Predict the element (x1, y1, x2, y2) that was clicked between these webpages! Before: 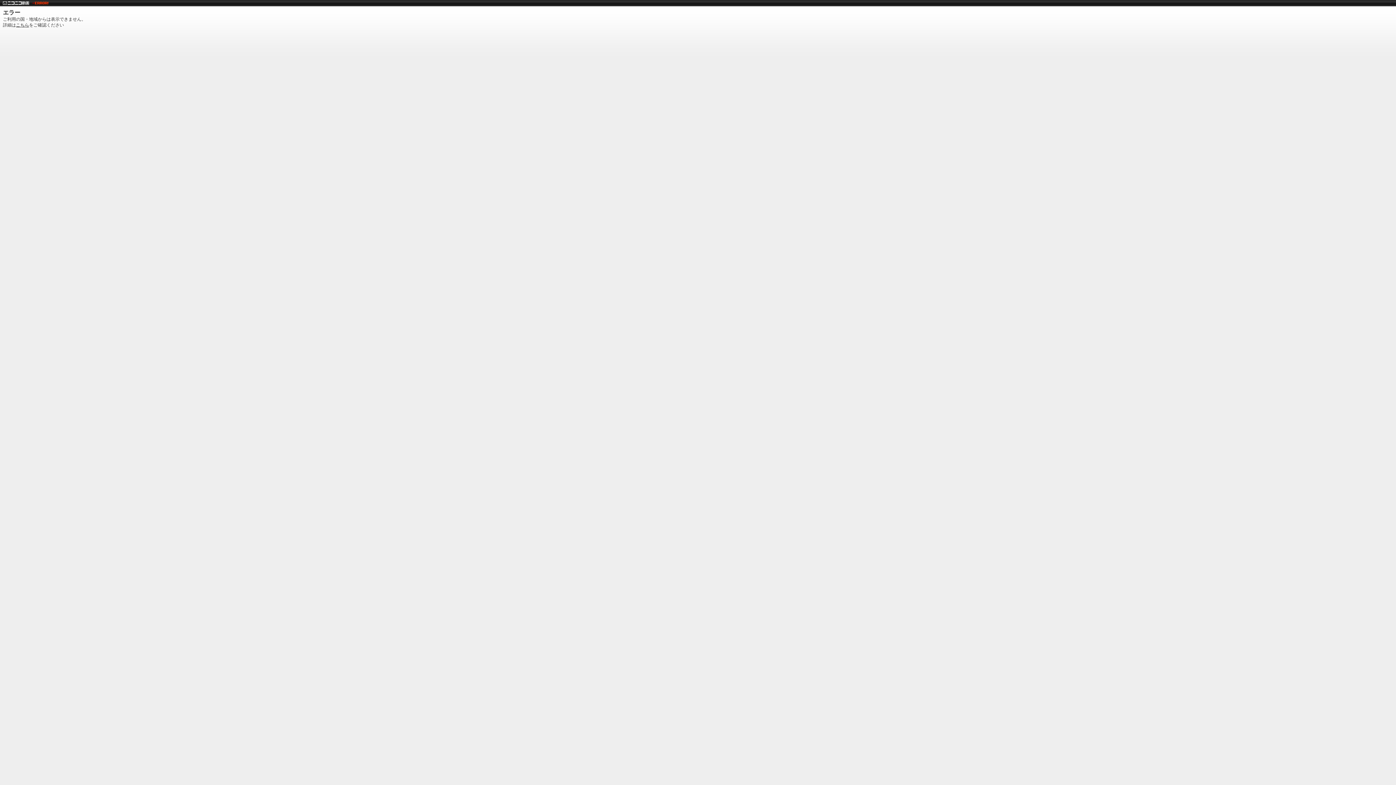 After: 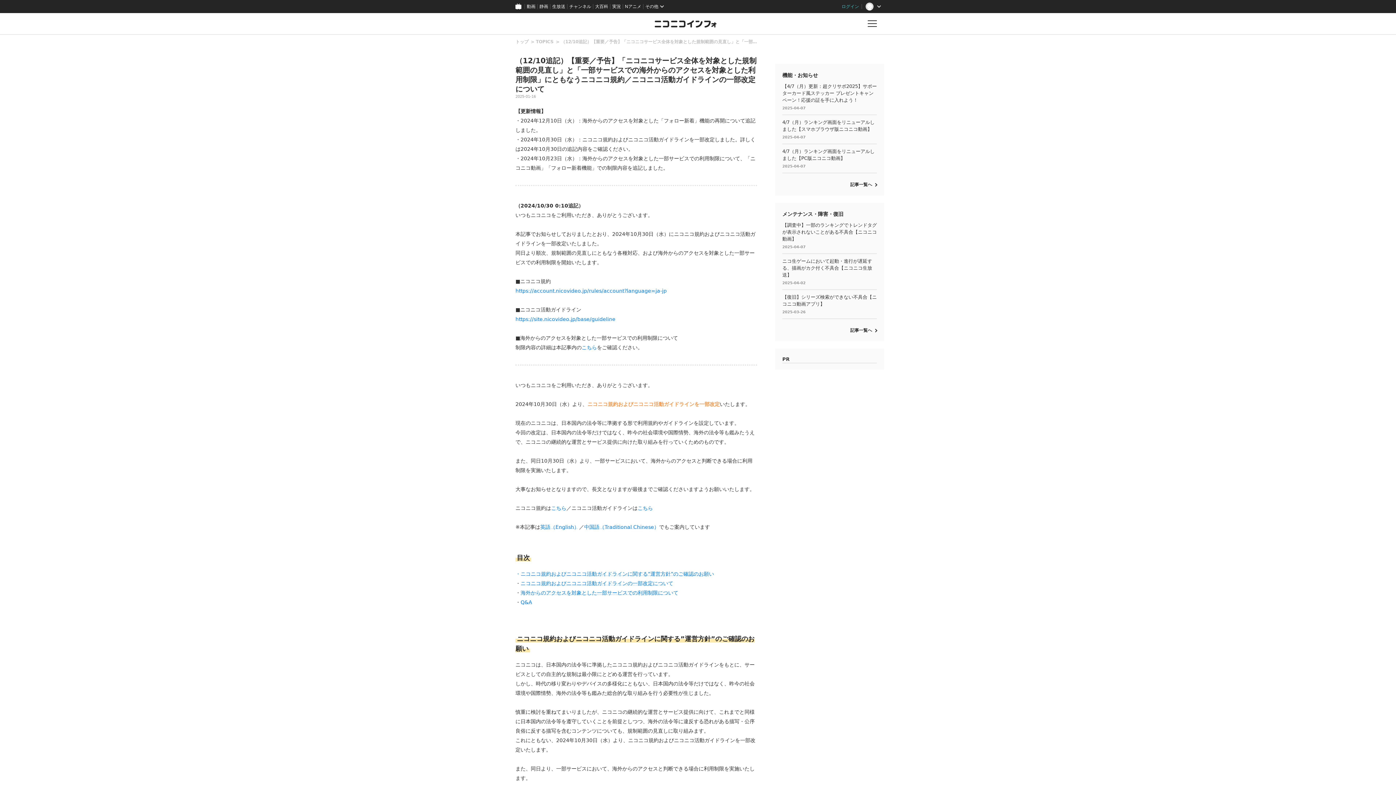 Action: label: こちら bbox: (16, 22, 29, 27)